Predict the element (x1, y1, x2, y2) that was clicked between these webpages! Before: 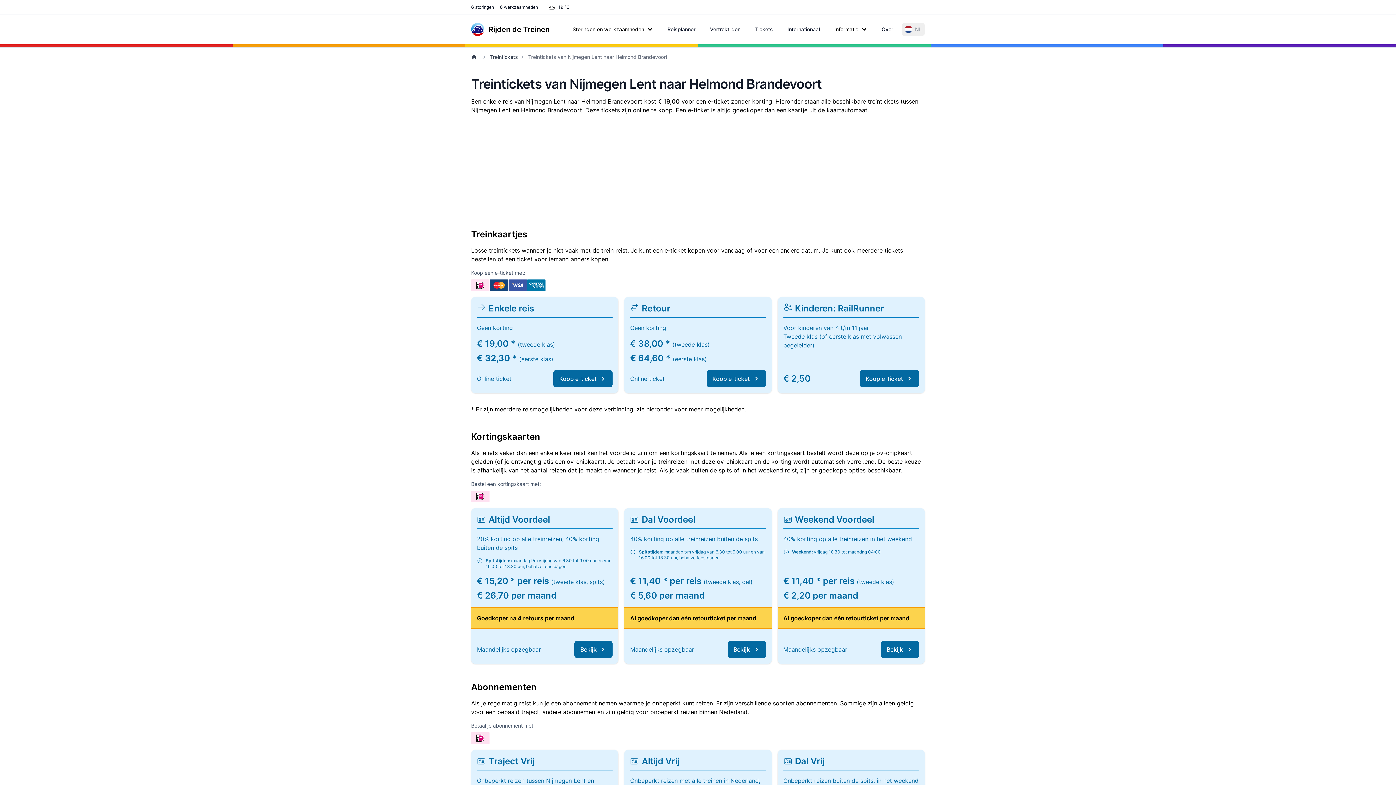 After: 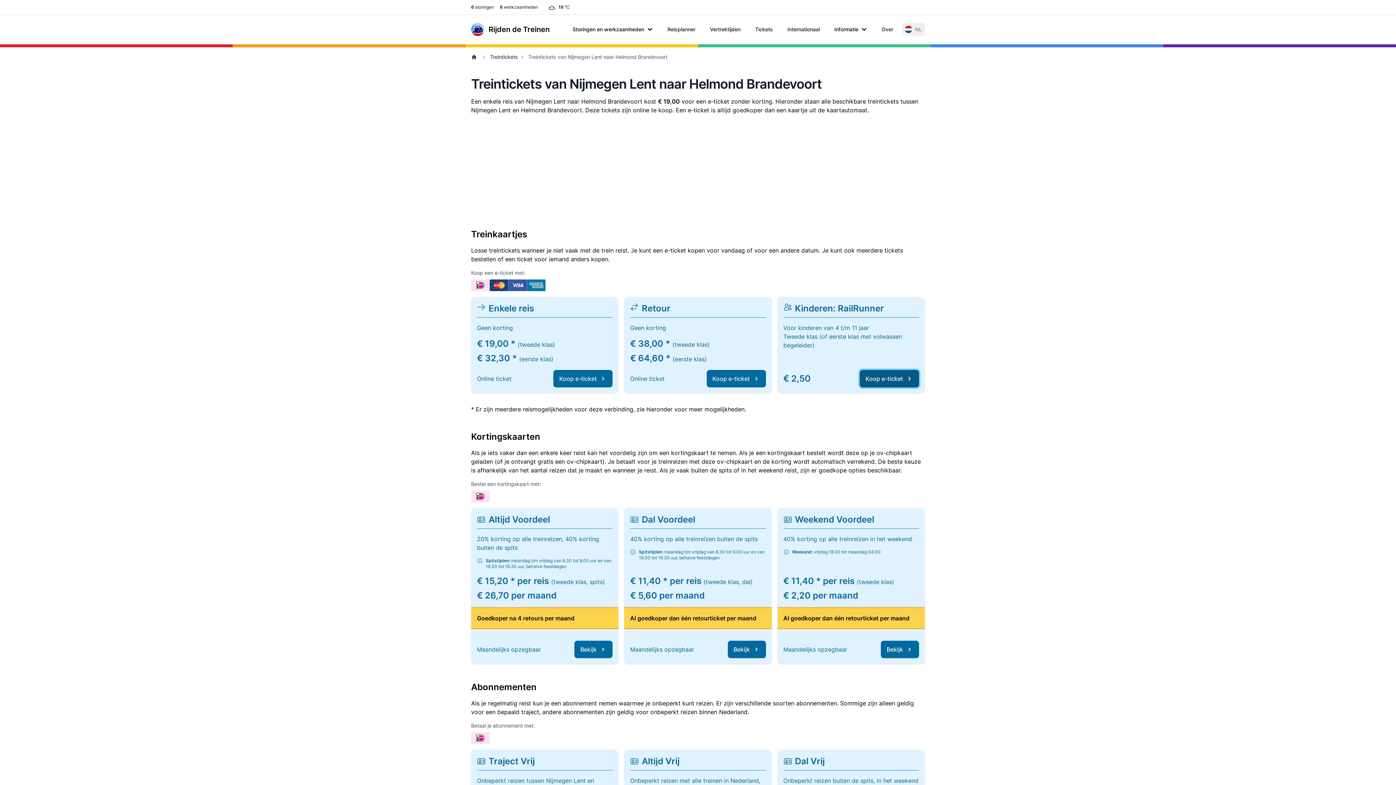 Action: label: Koop e-ticket bbox: (859, 370, 919, 387)